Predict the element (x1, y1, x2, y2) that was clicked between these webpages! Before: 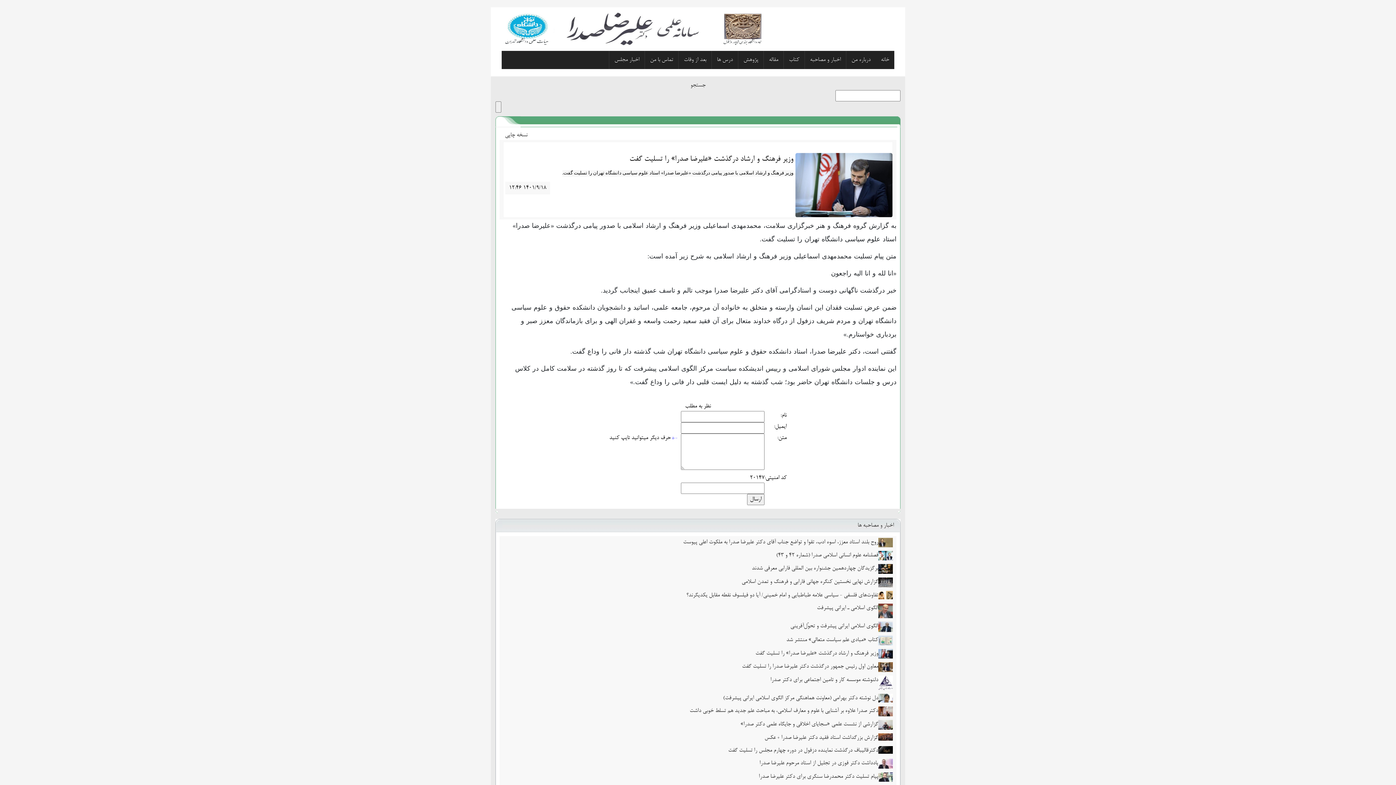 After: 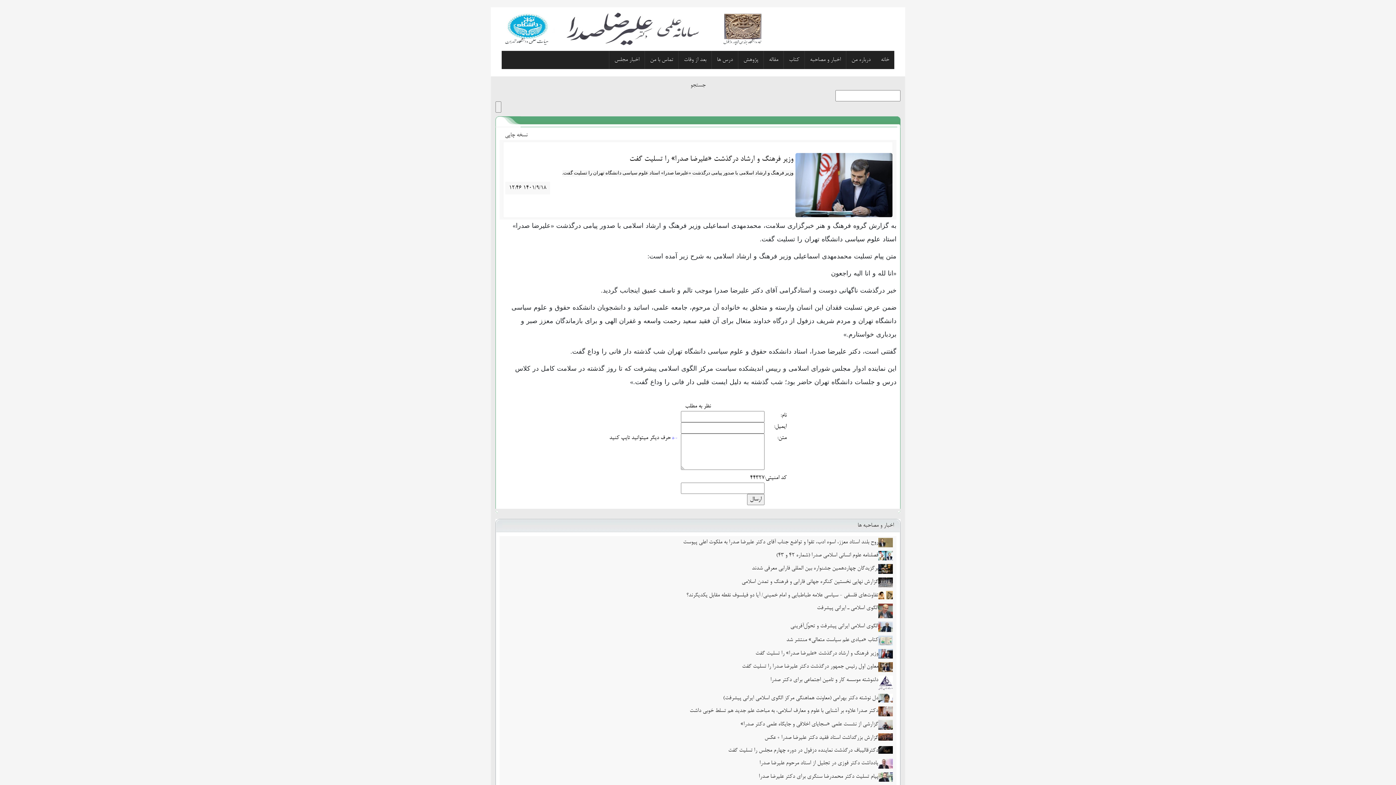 Action: bbox: (755, 650, 878, 657) label: وزیر فرهنگ و ارشاد درگذشت «علیرضا صدرا» را تسلیت گفت